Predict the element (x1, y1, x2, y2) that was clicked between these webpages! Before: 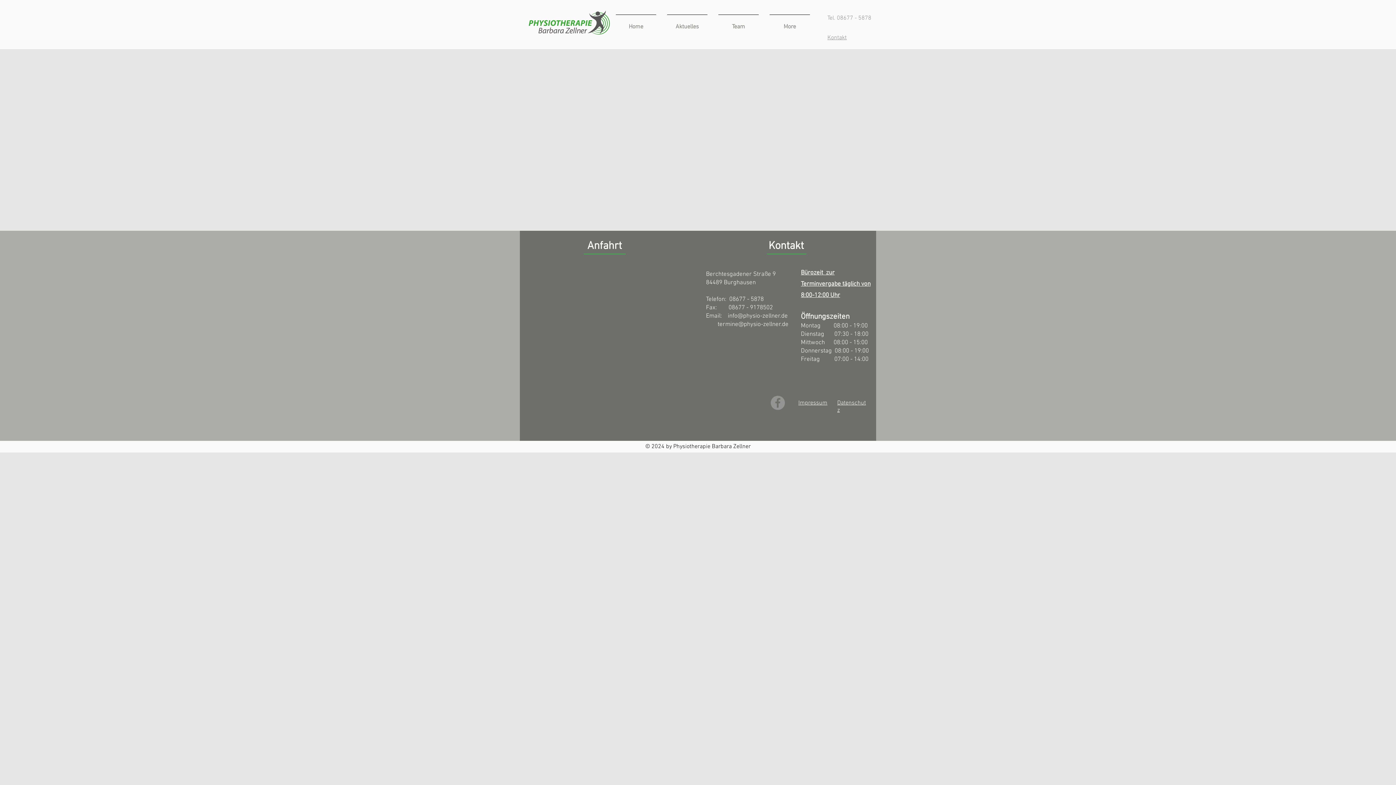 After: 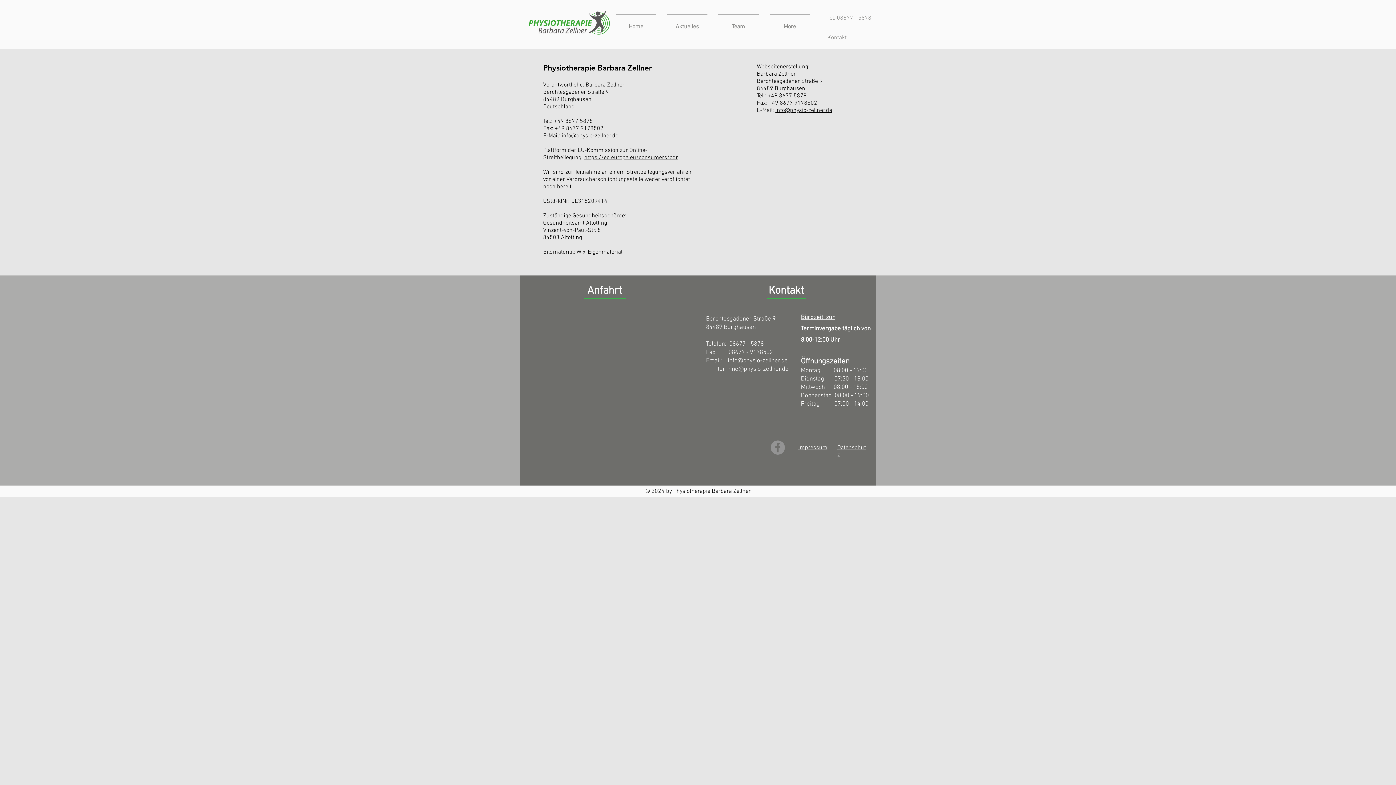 Action: label: Impressum bbox: (798, 399, 827, 406)